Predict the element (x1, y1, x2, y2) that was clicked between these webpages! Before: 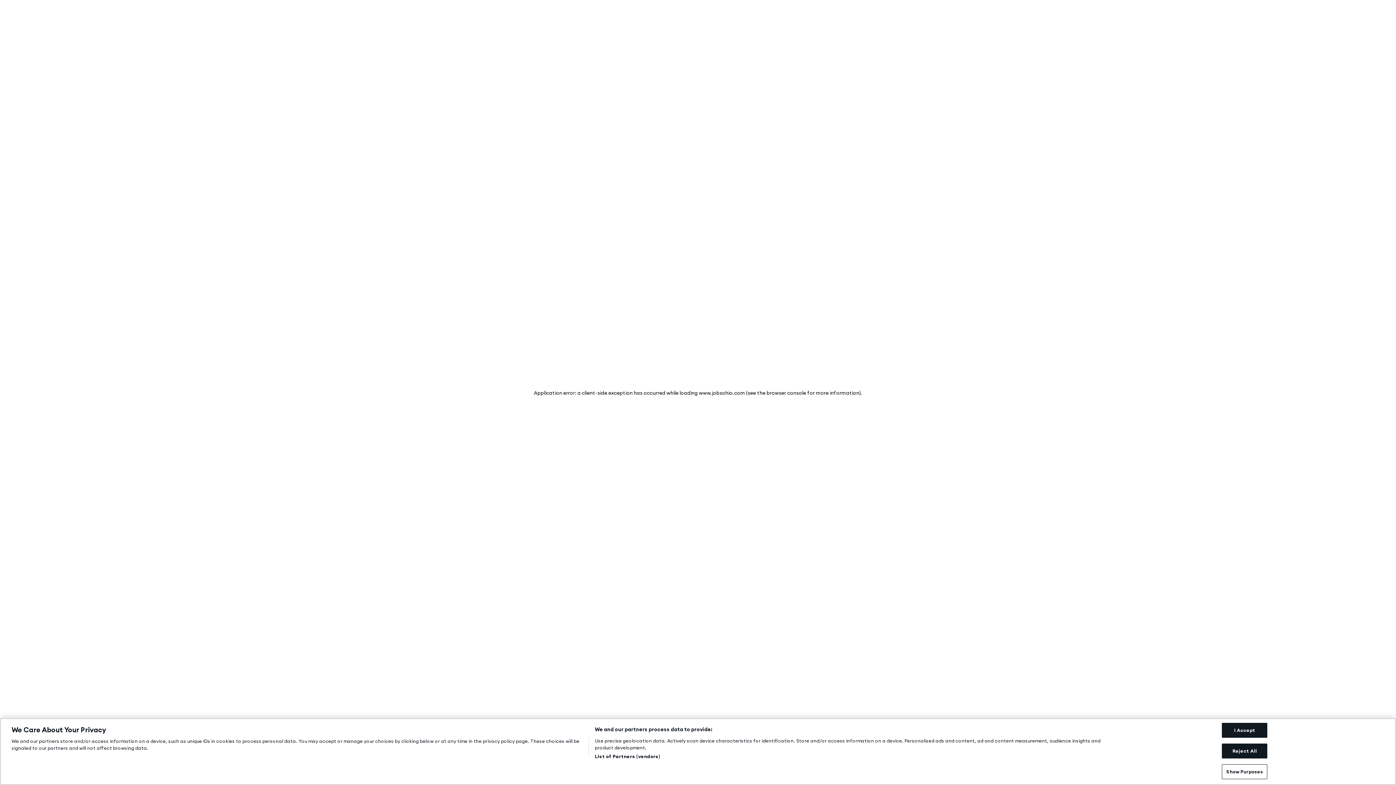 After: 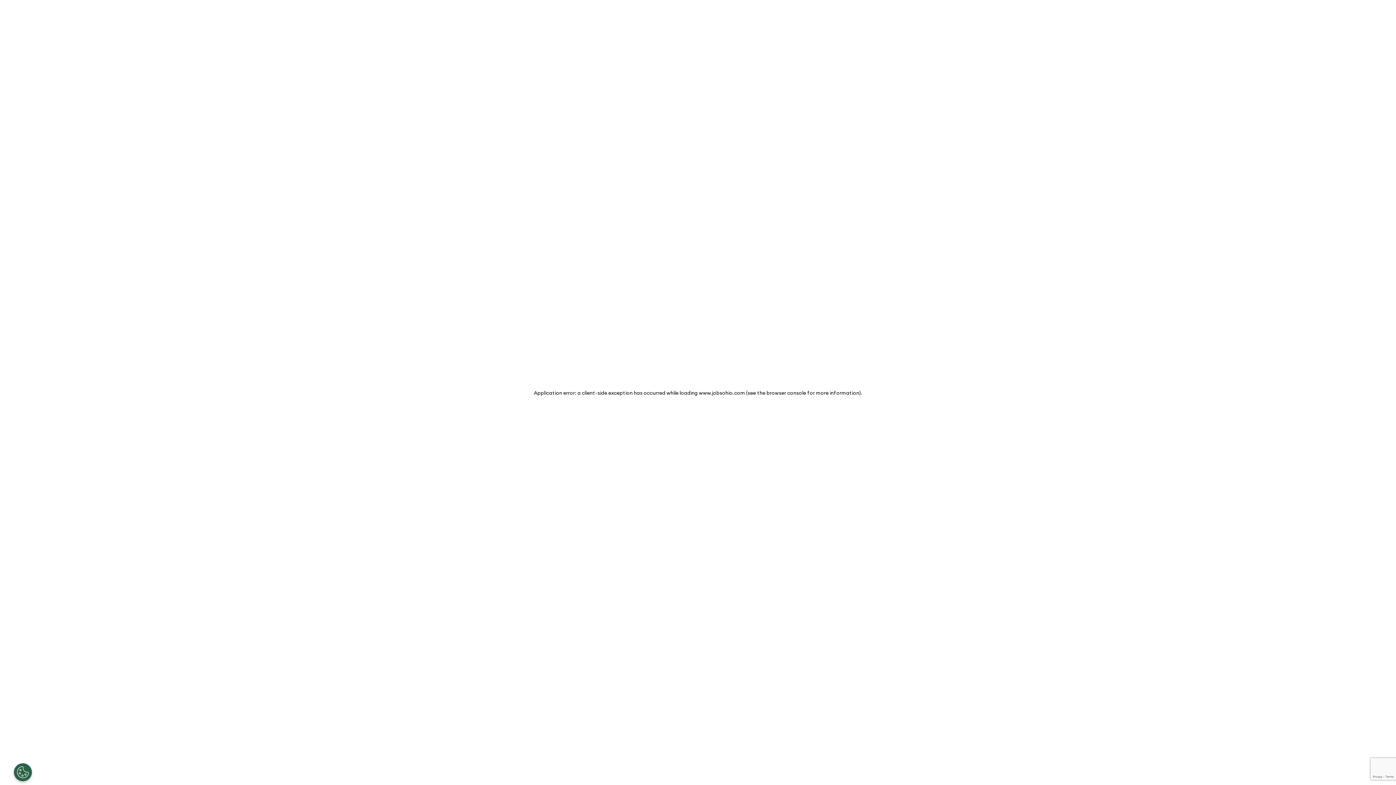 Action: bbox: (1222, 771, 1267, 786) label: Reject All